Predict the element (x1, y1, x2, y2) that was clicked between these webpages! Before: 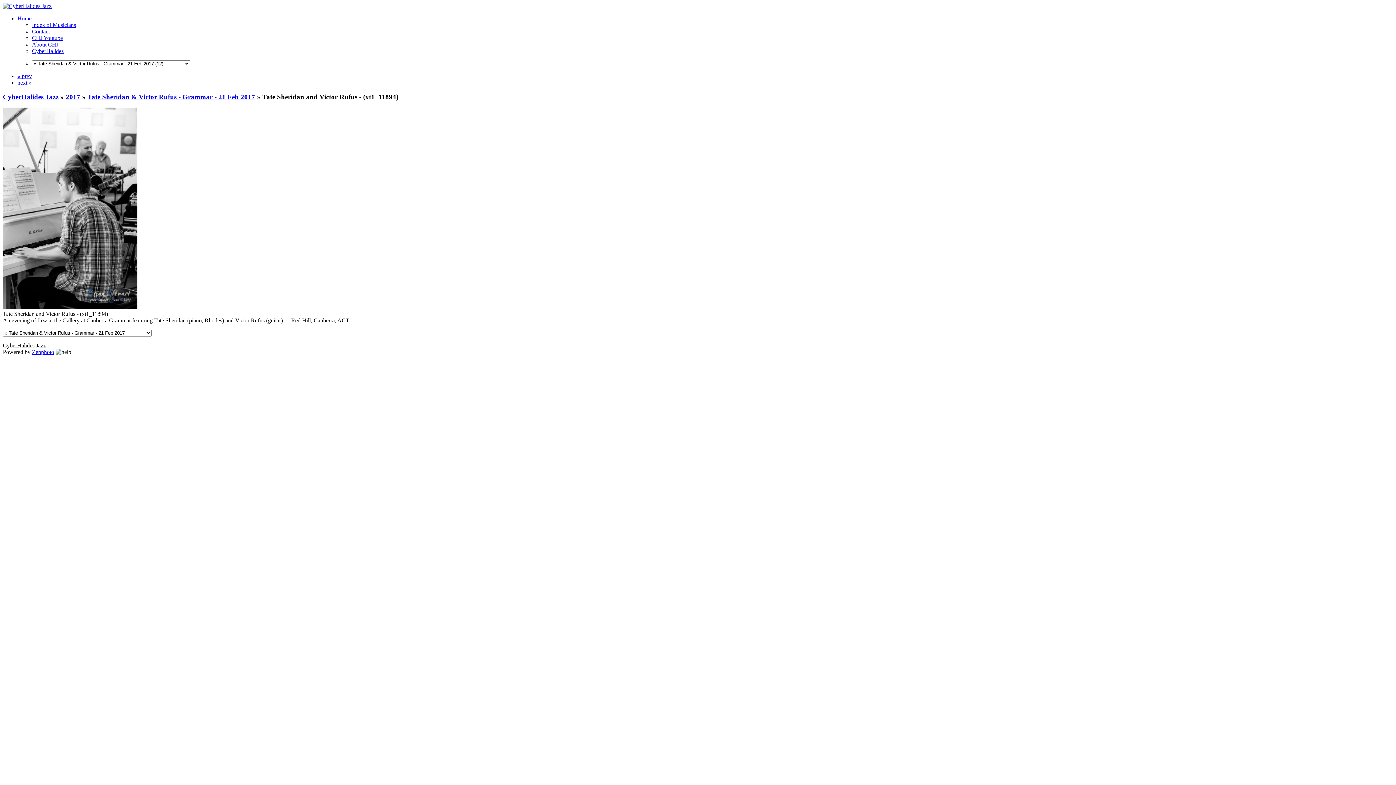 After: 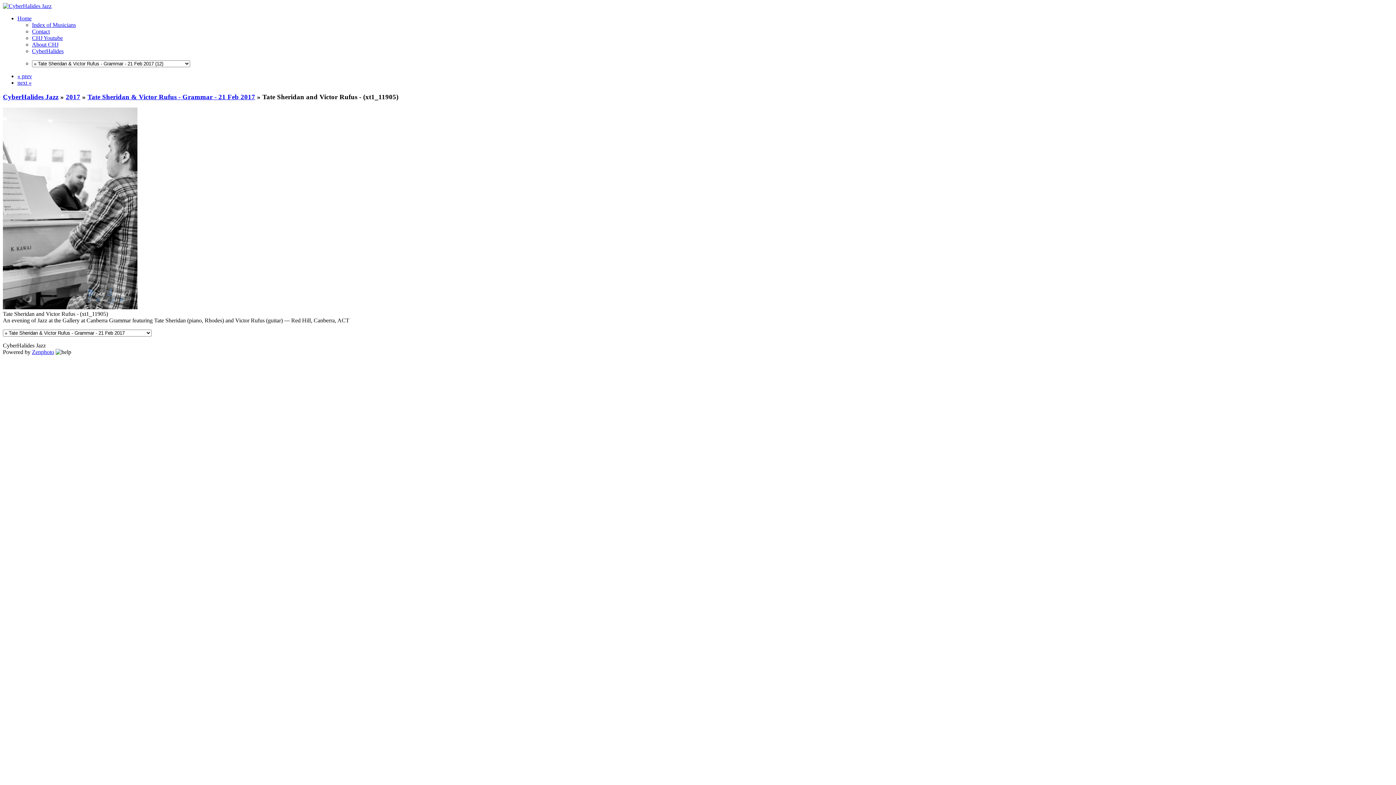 Action: label: next » bbox: (17, 79, 31, 85)